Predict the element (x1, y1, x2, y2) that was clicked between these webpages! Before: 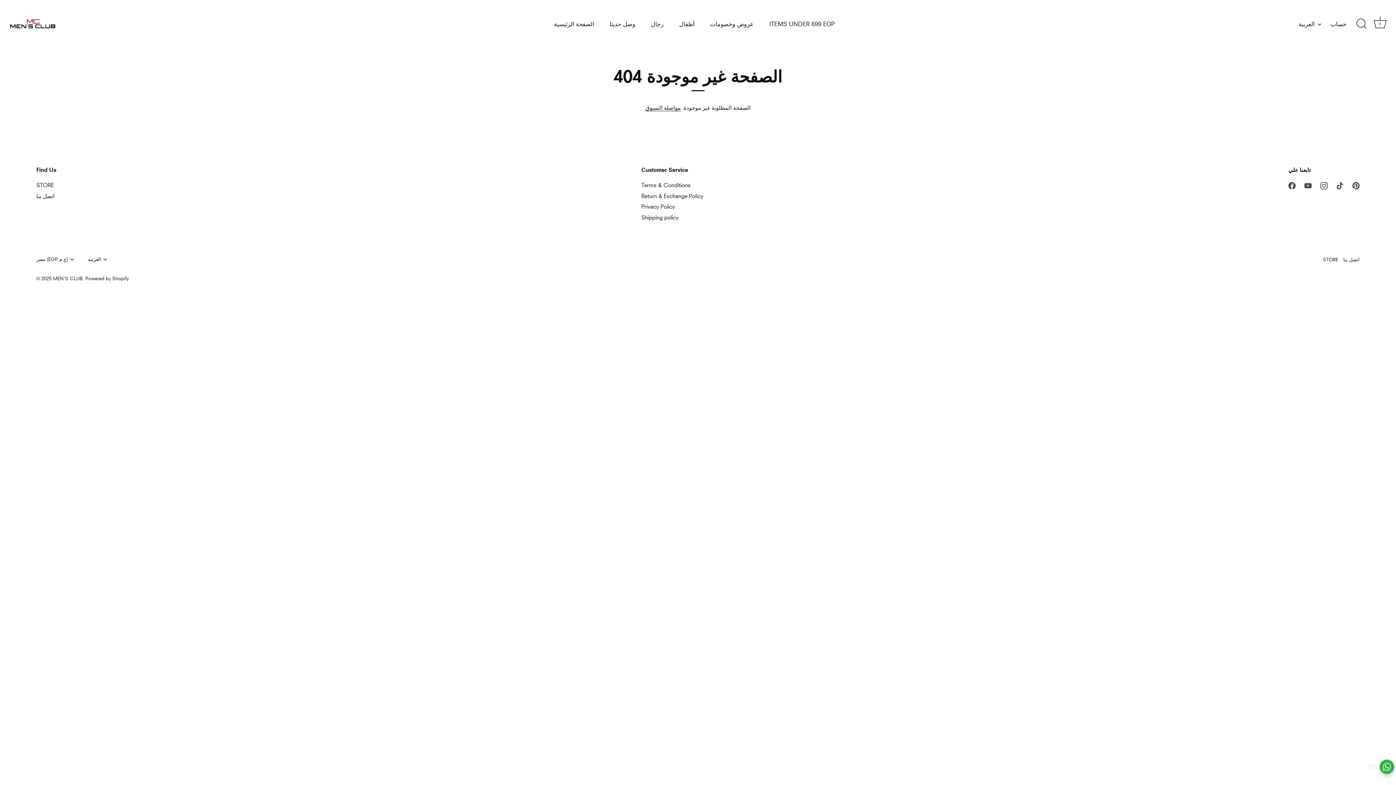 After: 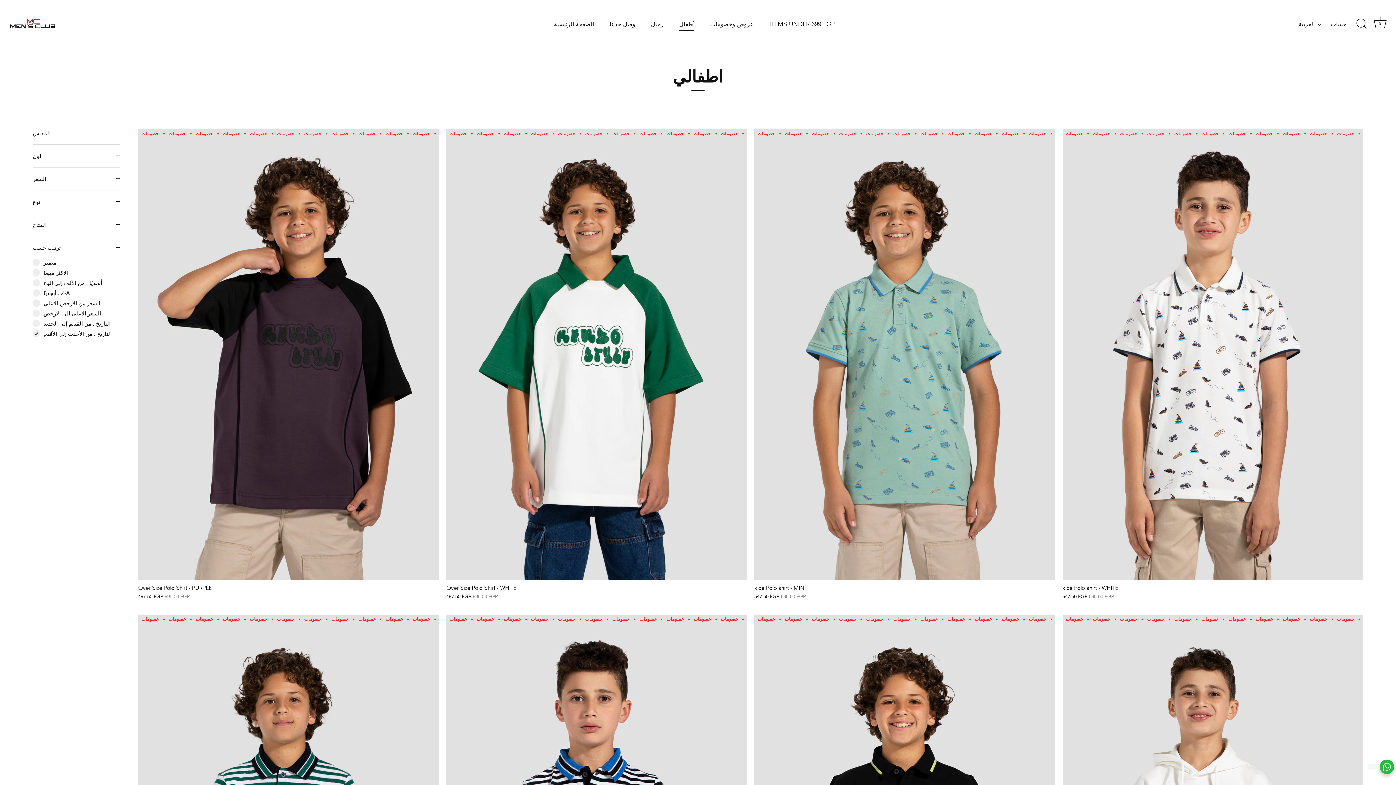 Action: label: أطفال bbox: (672, 16, 701, 30)